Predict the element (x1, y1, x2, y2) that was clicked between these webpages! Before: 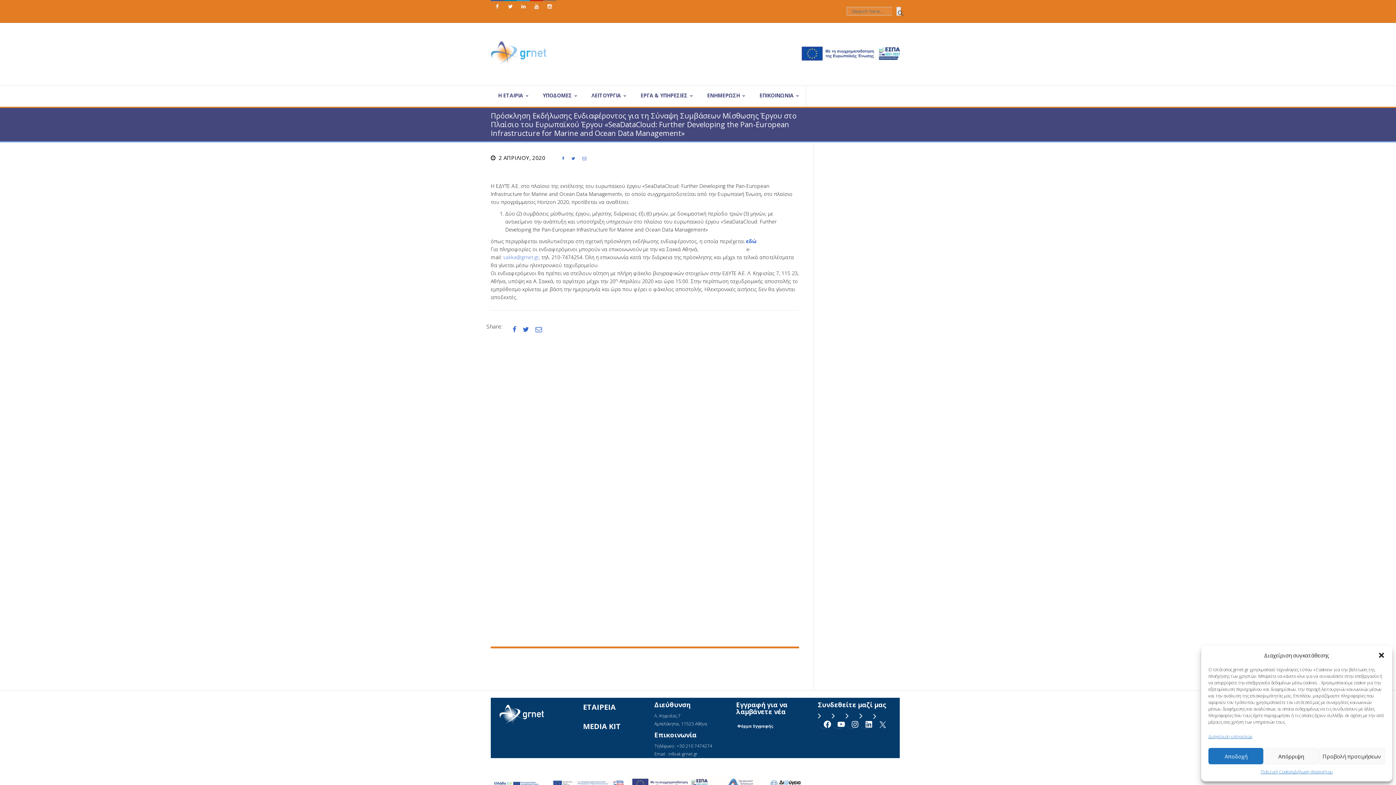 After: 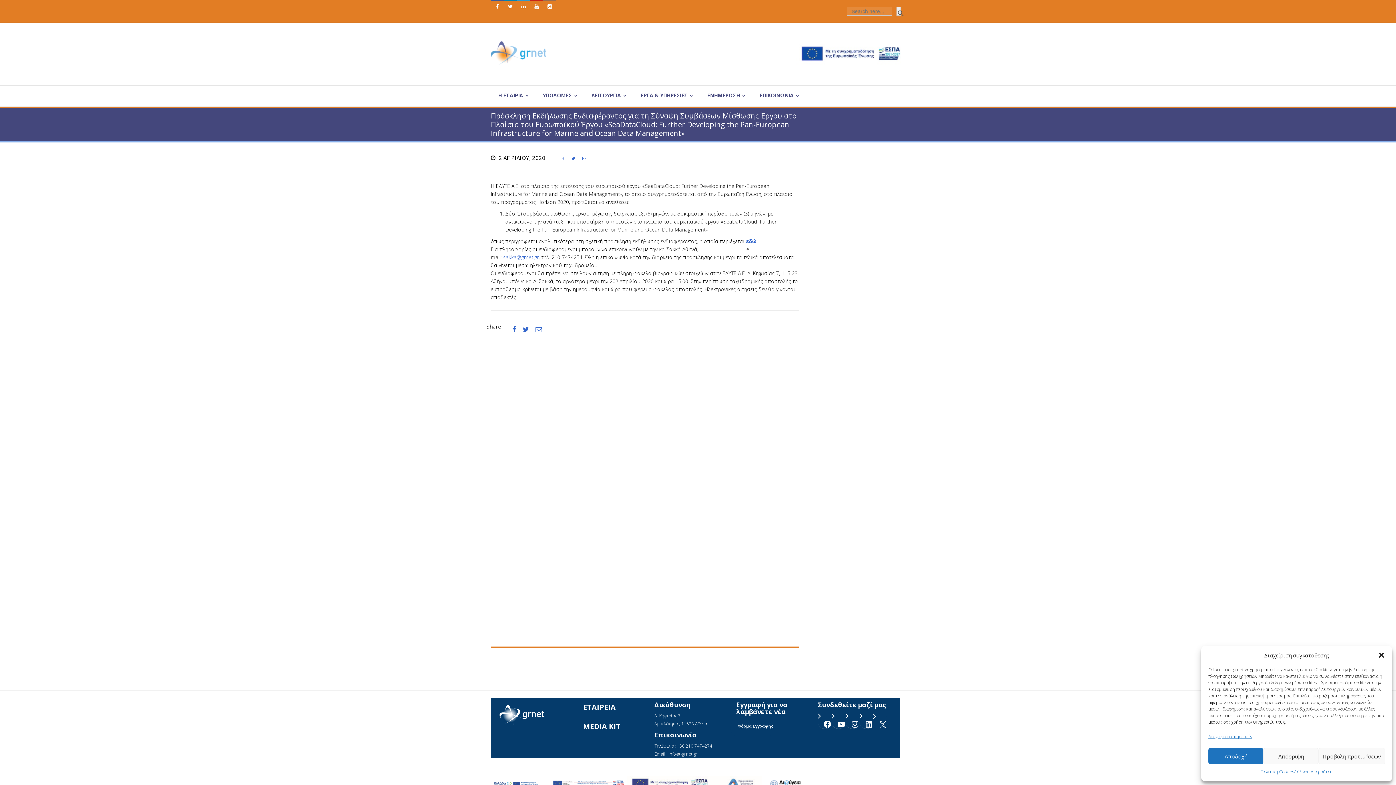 Action: bbox: (509, 323, 519, 336) label: 